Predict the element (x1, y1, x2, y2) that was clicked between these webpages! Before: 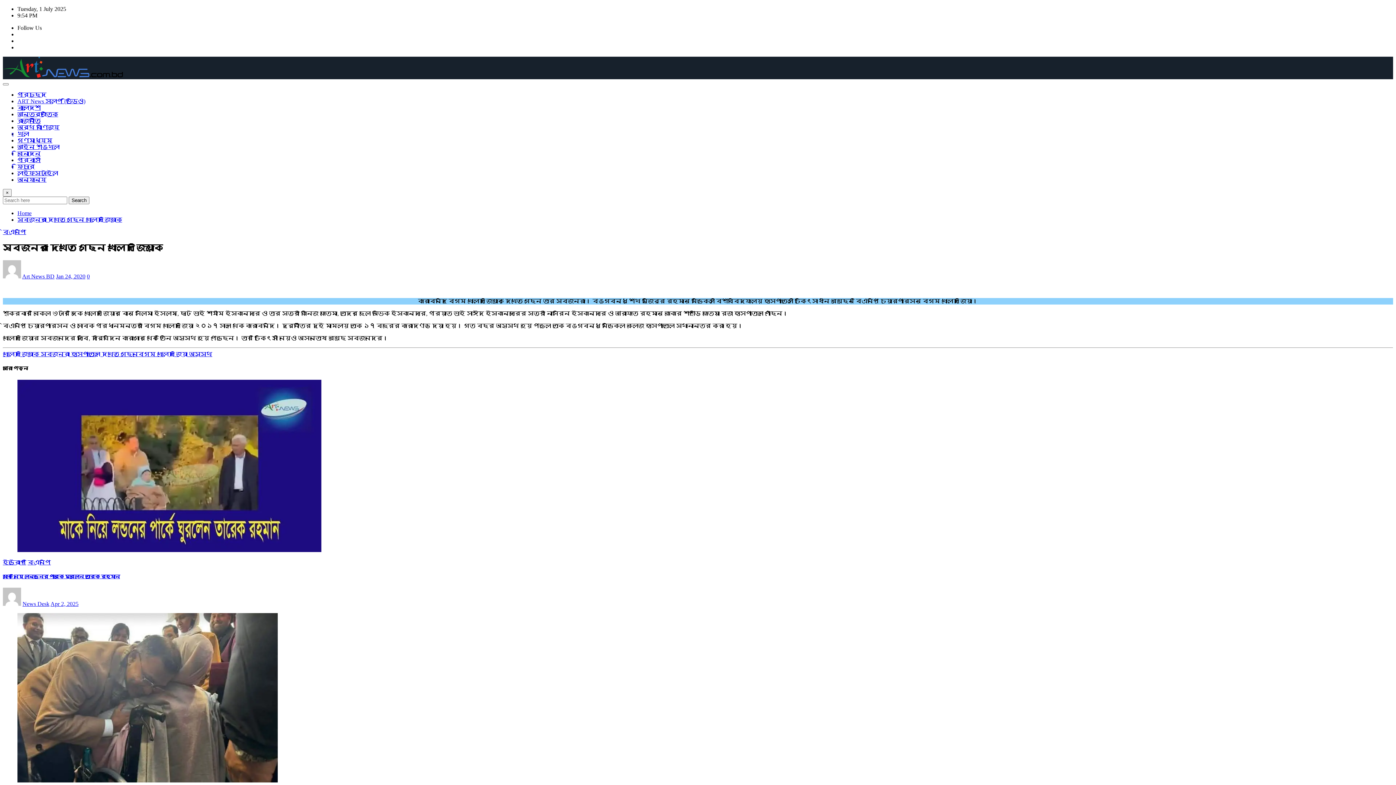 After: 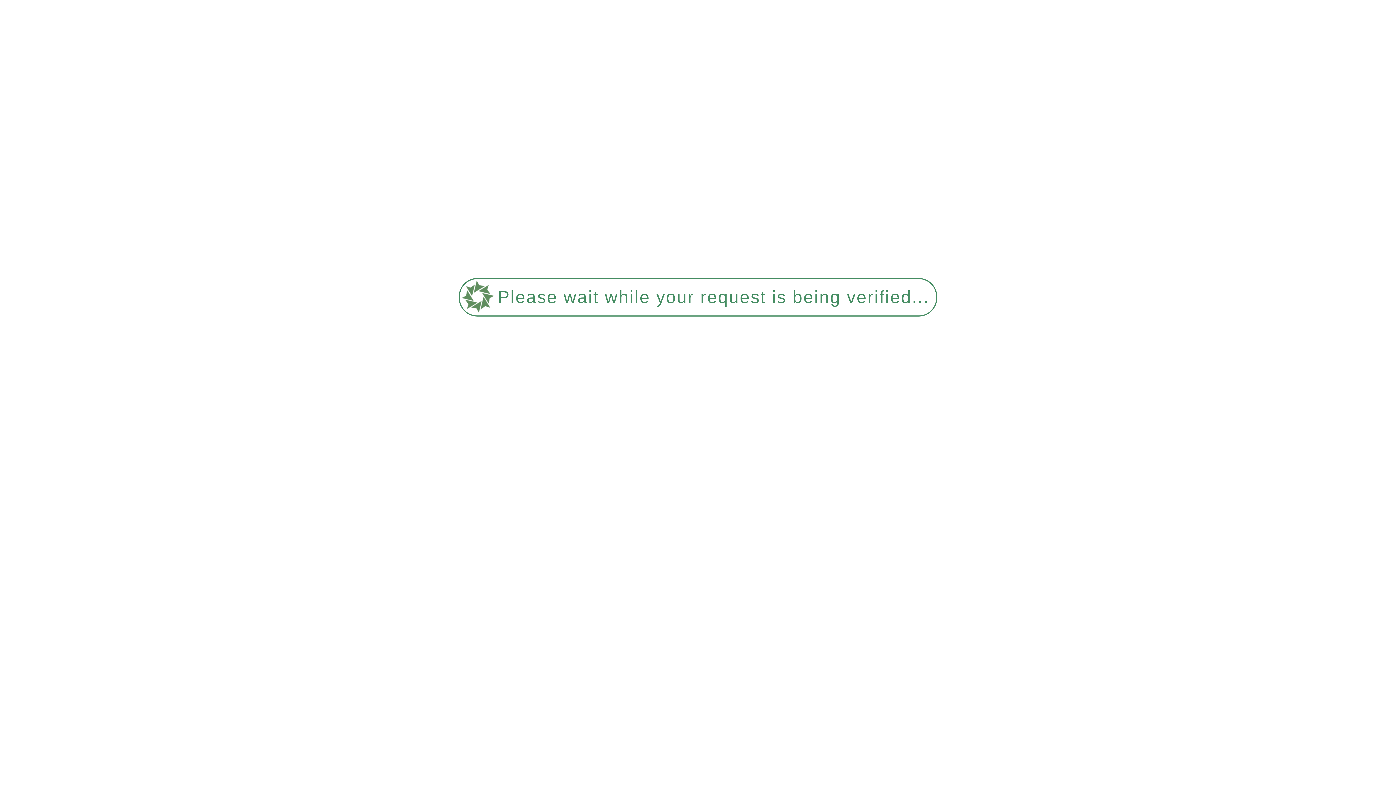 Action: label: বিনোদন bbox: (17, 150, 40, 156)